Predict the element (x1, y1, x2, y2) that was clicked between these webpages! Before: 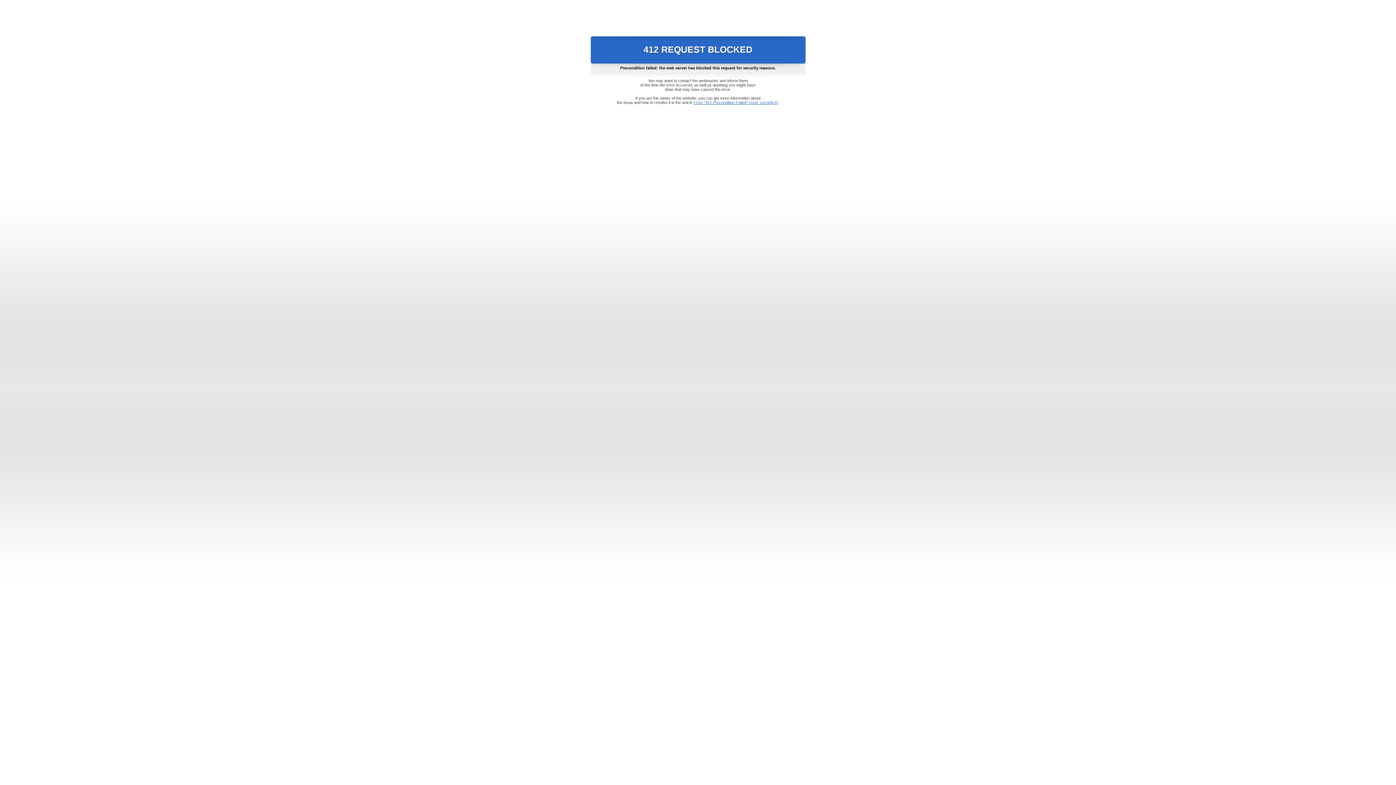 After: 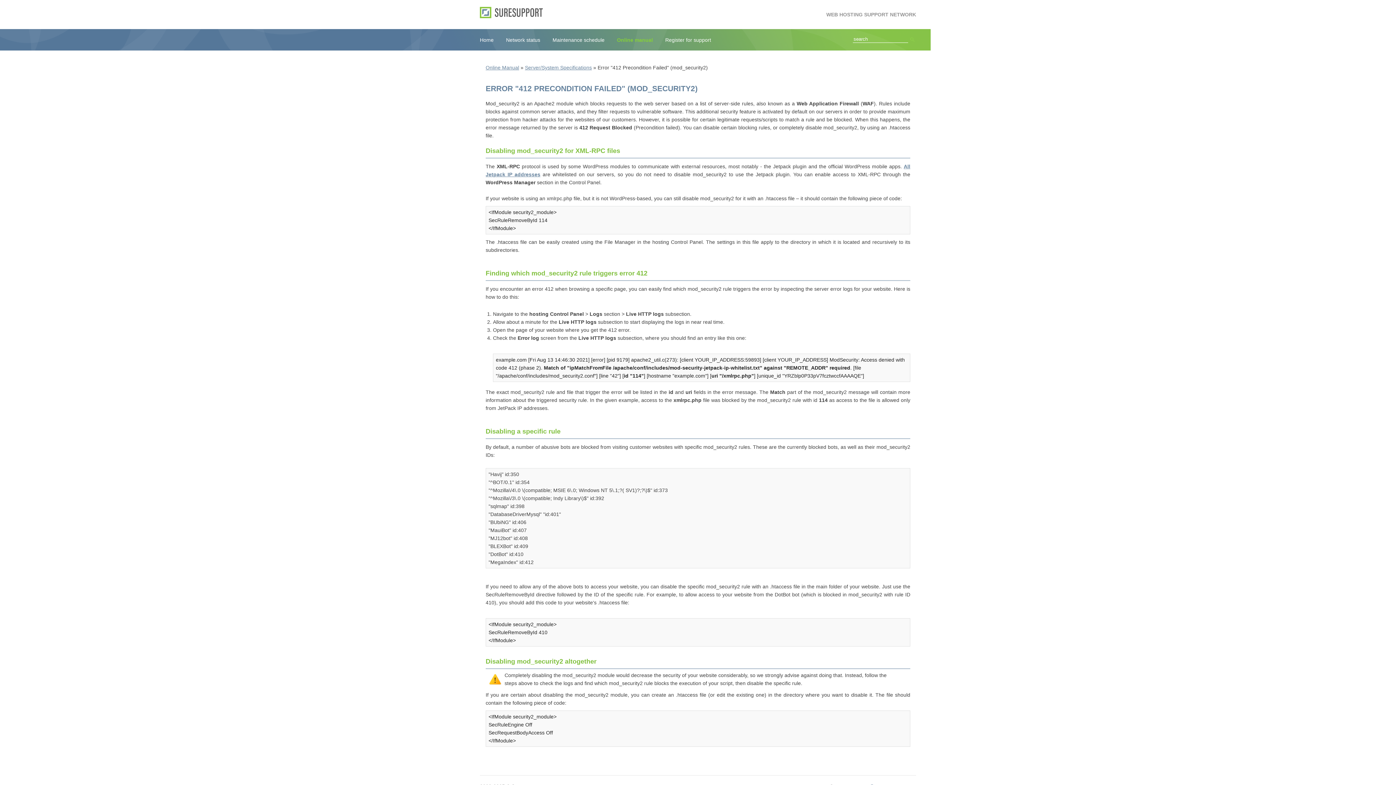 Action: bbox: (693, 100, 778, 104) label: Error "412 Precondition Failed" (mod_security2)